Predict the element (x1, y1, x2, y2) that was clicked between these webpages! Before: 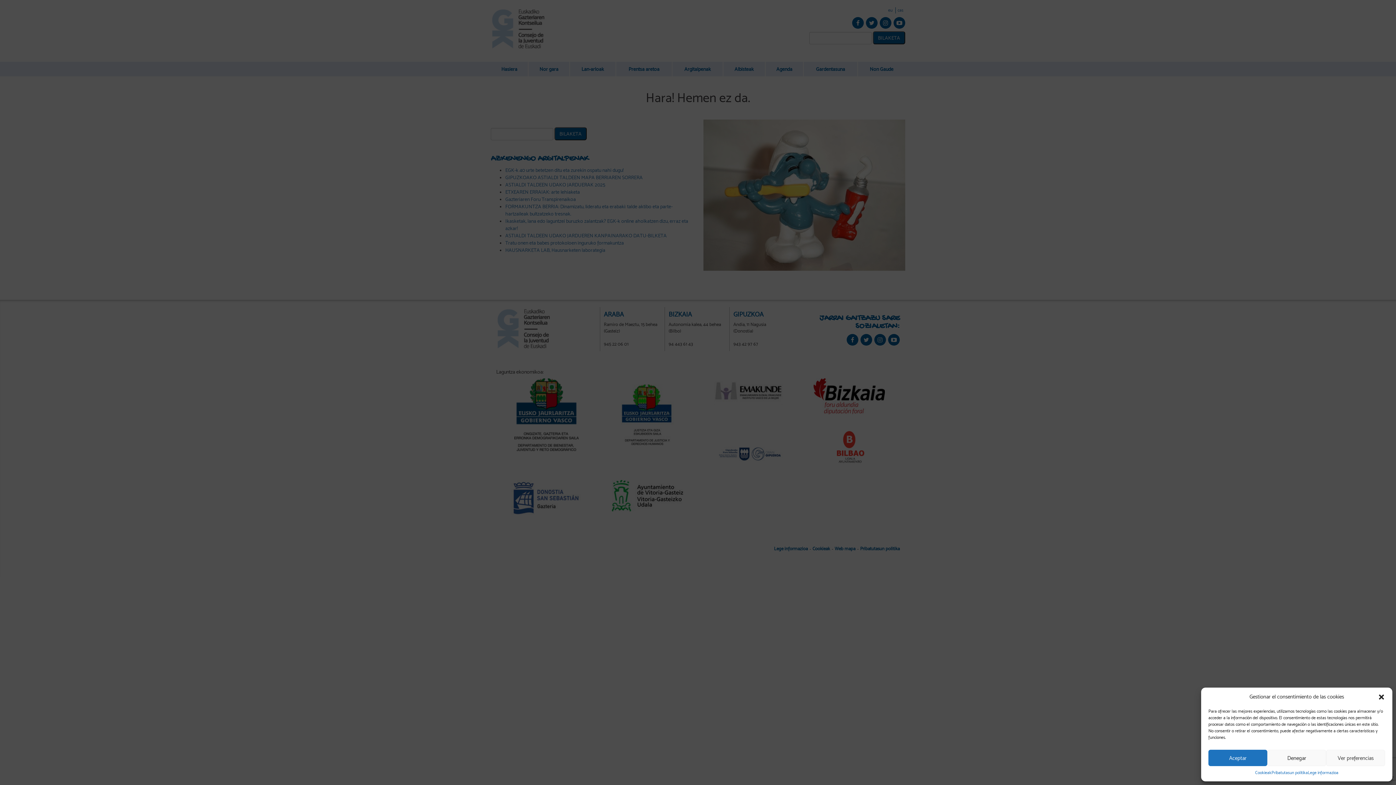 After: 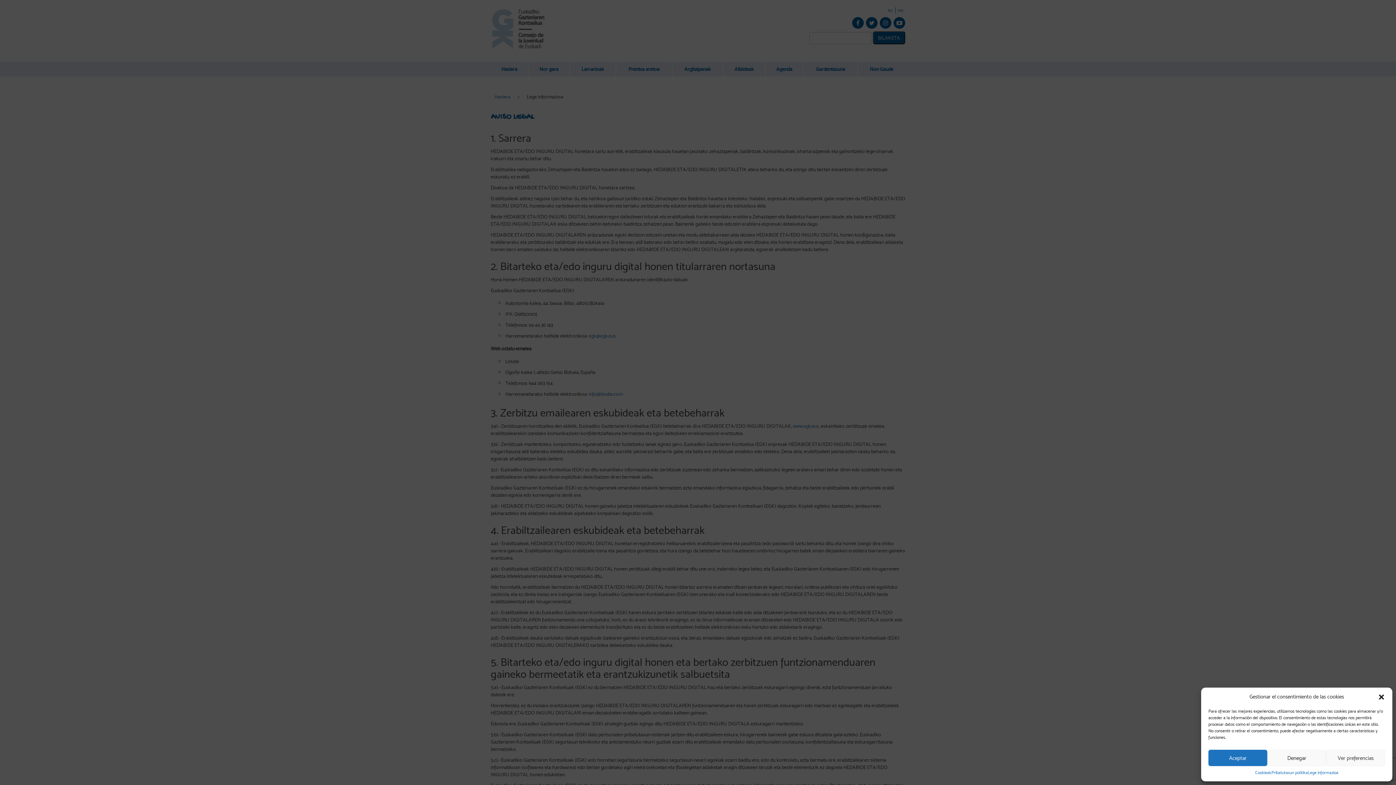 Action: label: Lege informazioa bbox: (1308, 770, 1338, 776)